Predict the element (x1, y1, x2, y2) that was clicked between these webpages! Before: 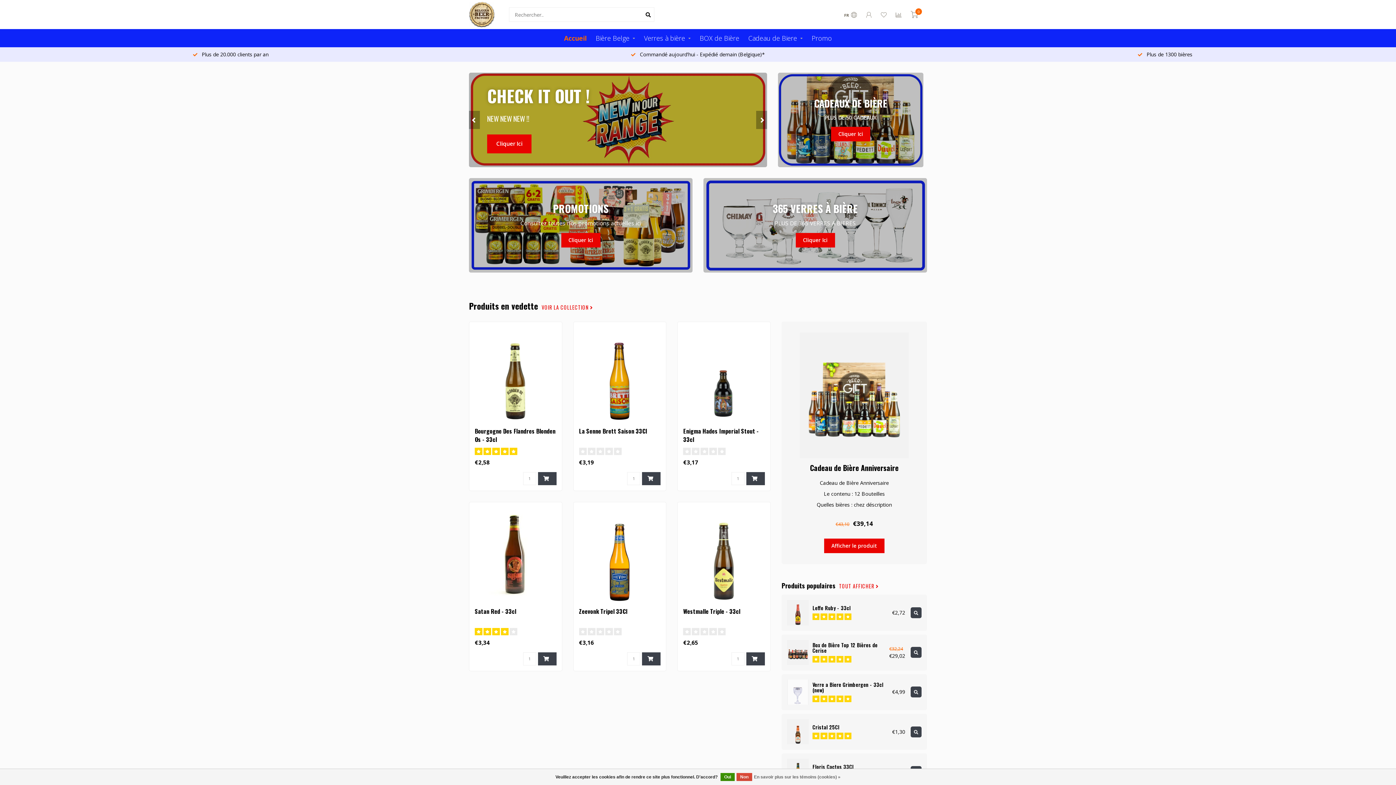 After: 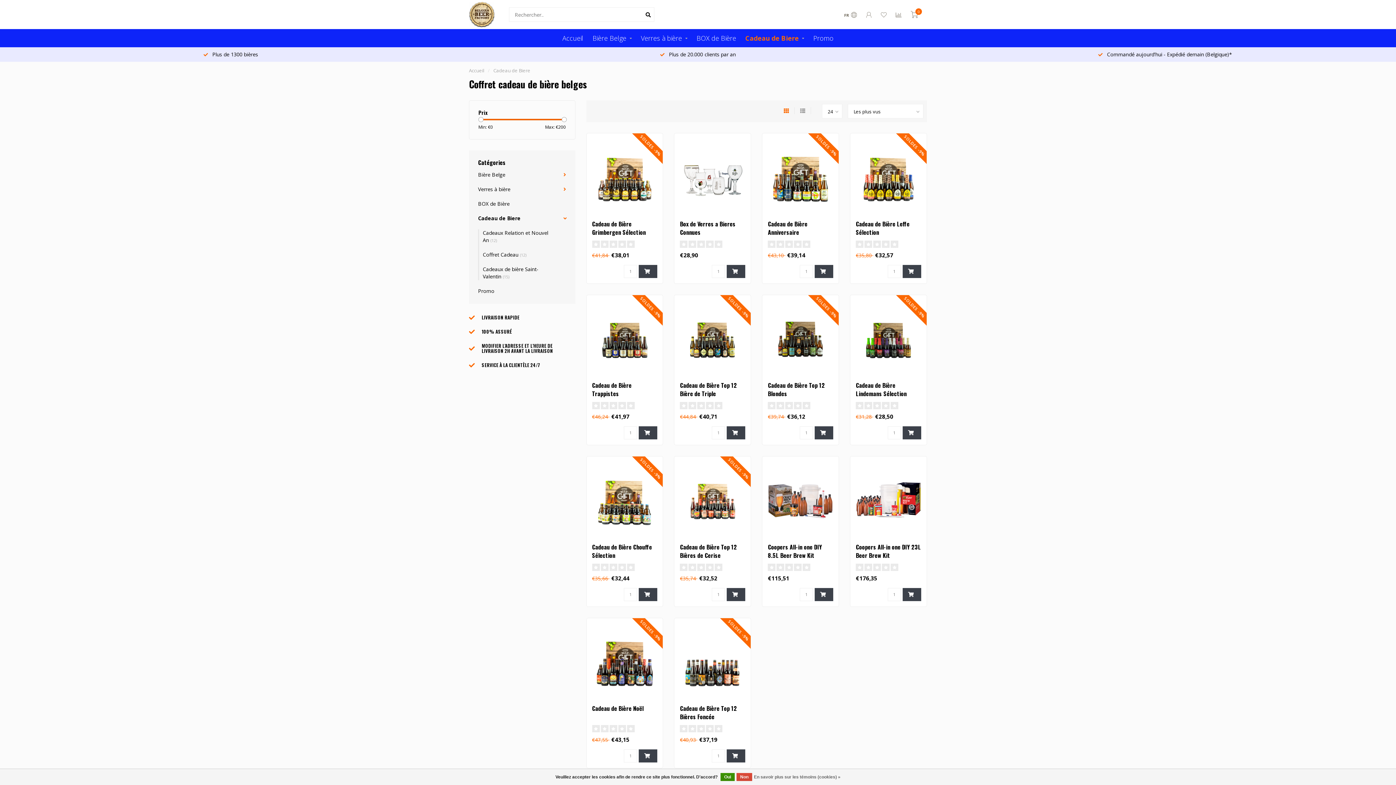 Action: label: Cadeau de Biere bbox: (748, 29, 802, 47)